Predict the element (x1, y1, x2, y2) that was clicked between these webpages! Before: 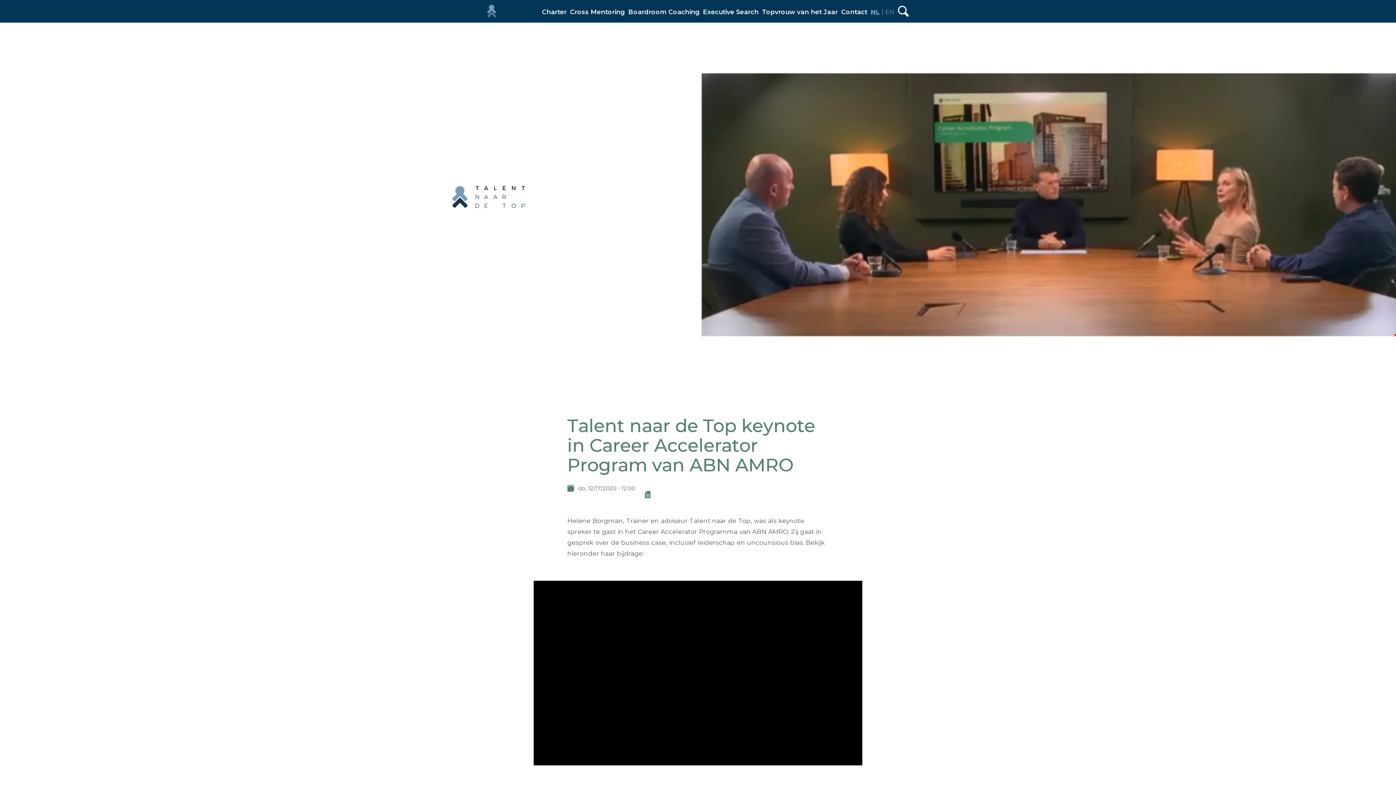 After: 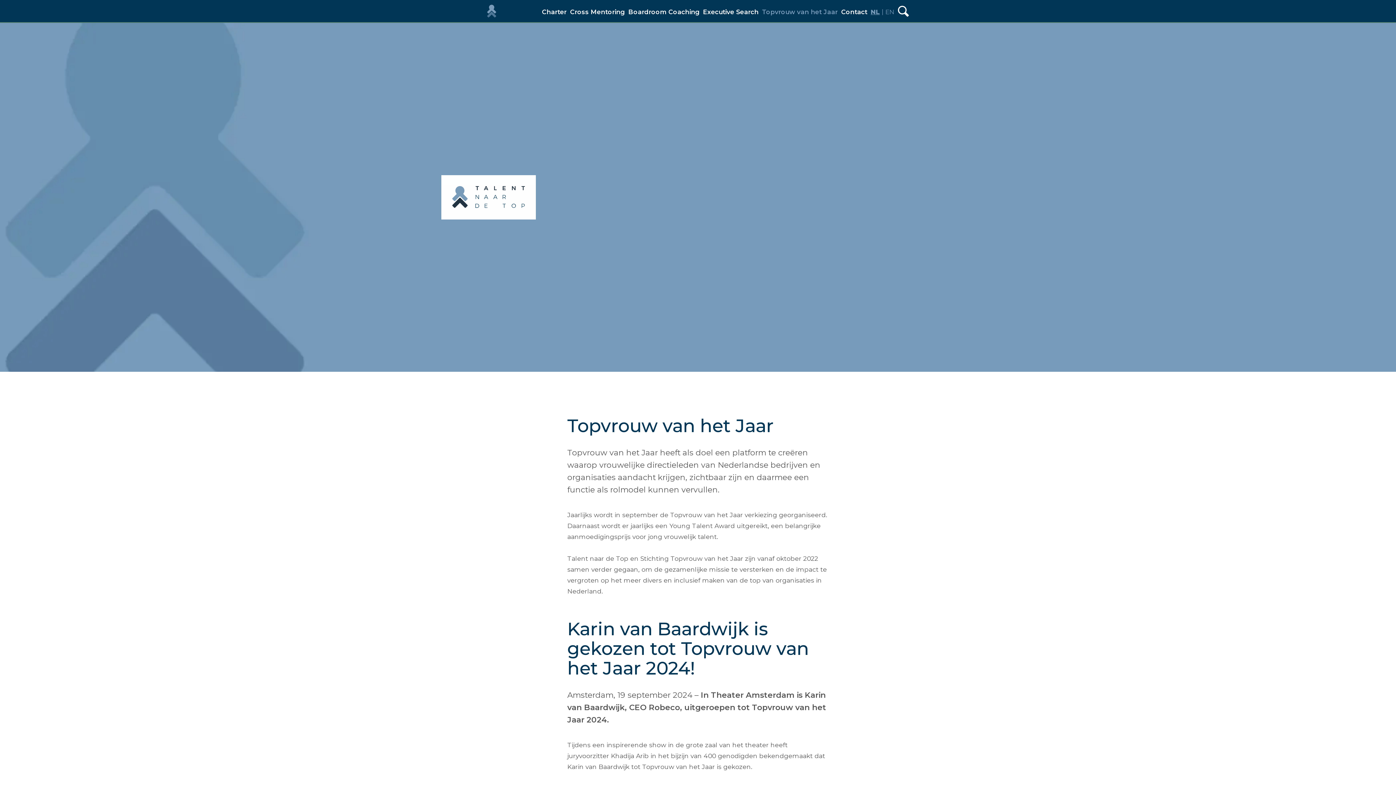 Action: label: Topvrouw van het Jaar bbox: (762, 7, 837, 15)